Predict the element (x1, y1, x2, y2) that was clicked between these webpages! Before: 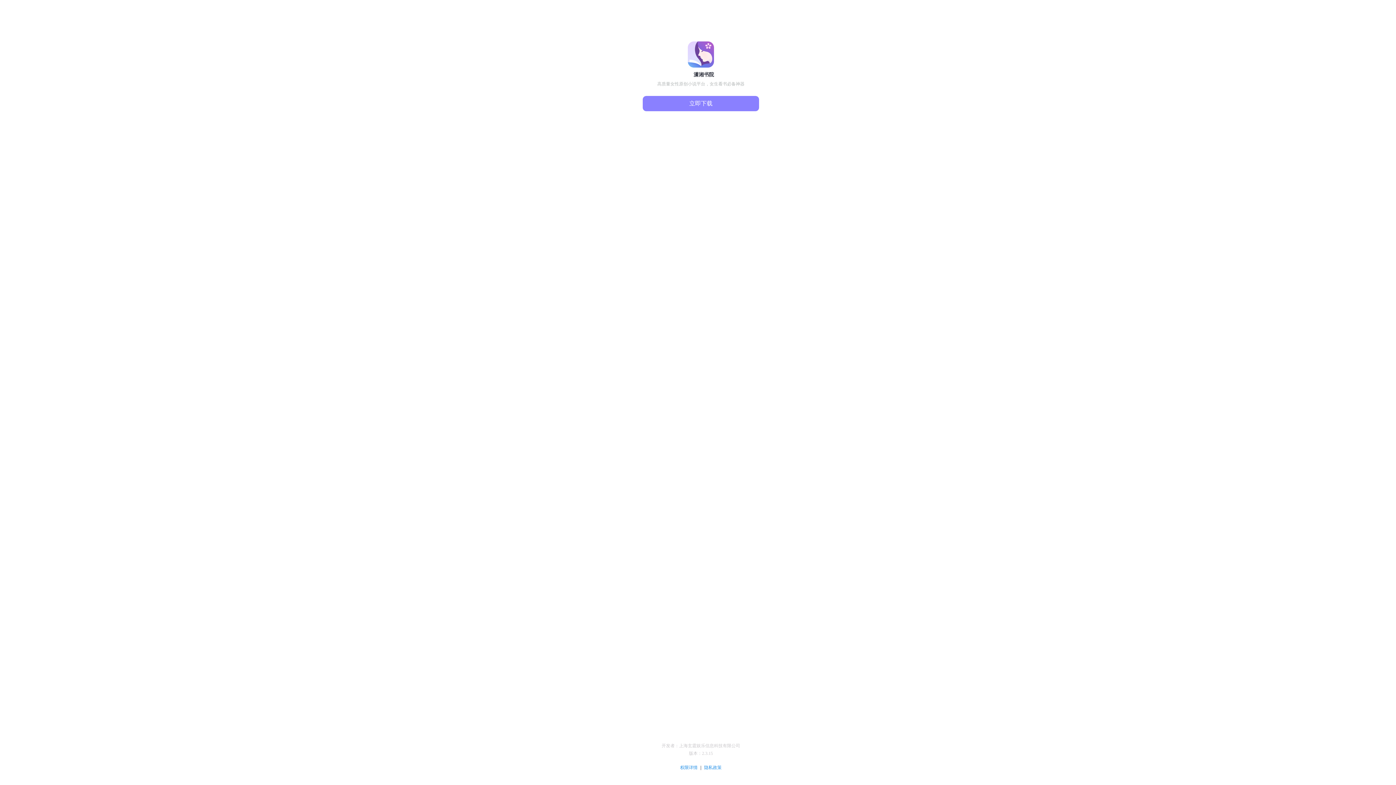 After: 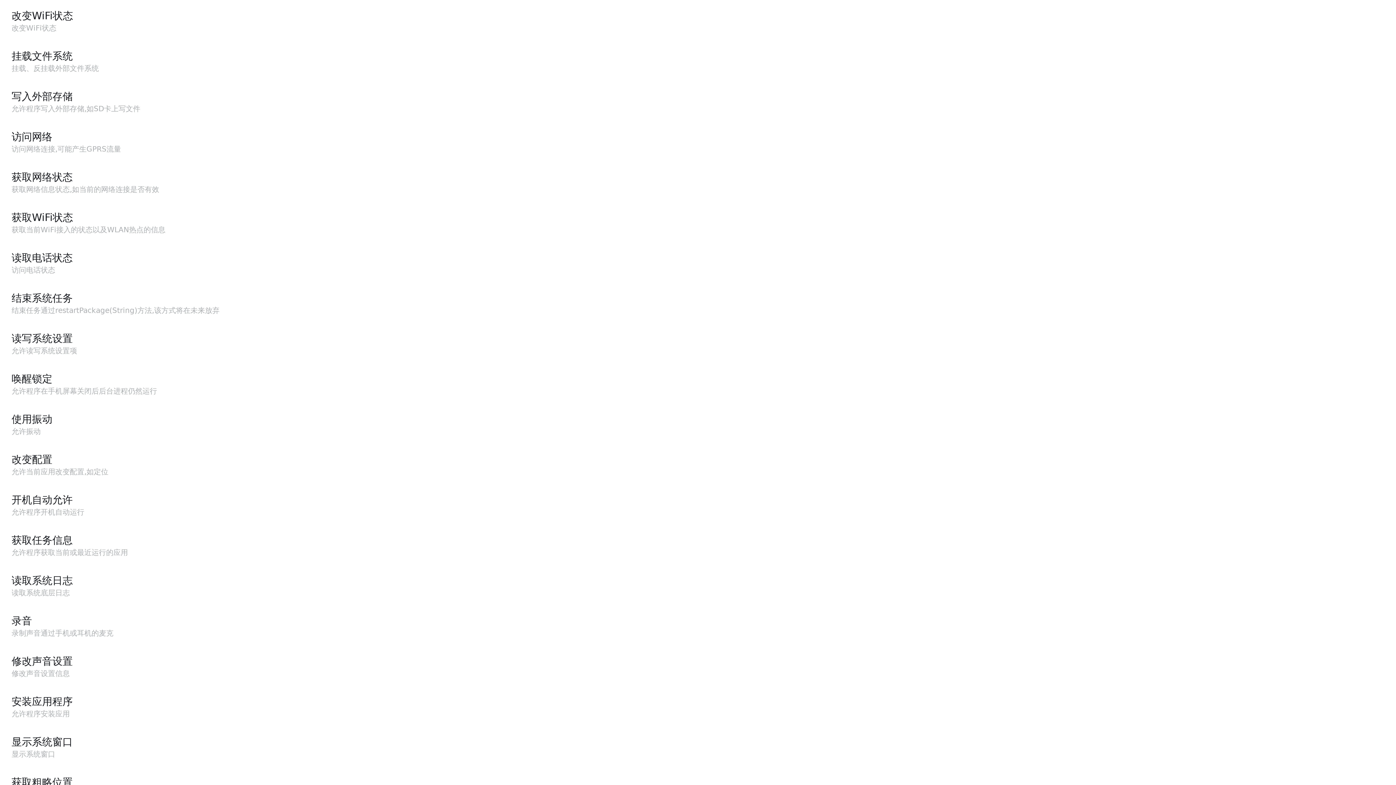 Action: label: 权限详情  bbox: (680, 765, 698, 770)